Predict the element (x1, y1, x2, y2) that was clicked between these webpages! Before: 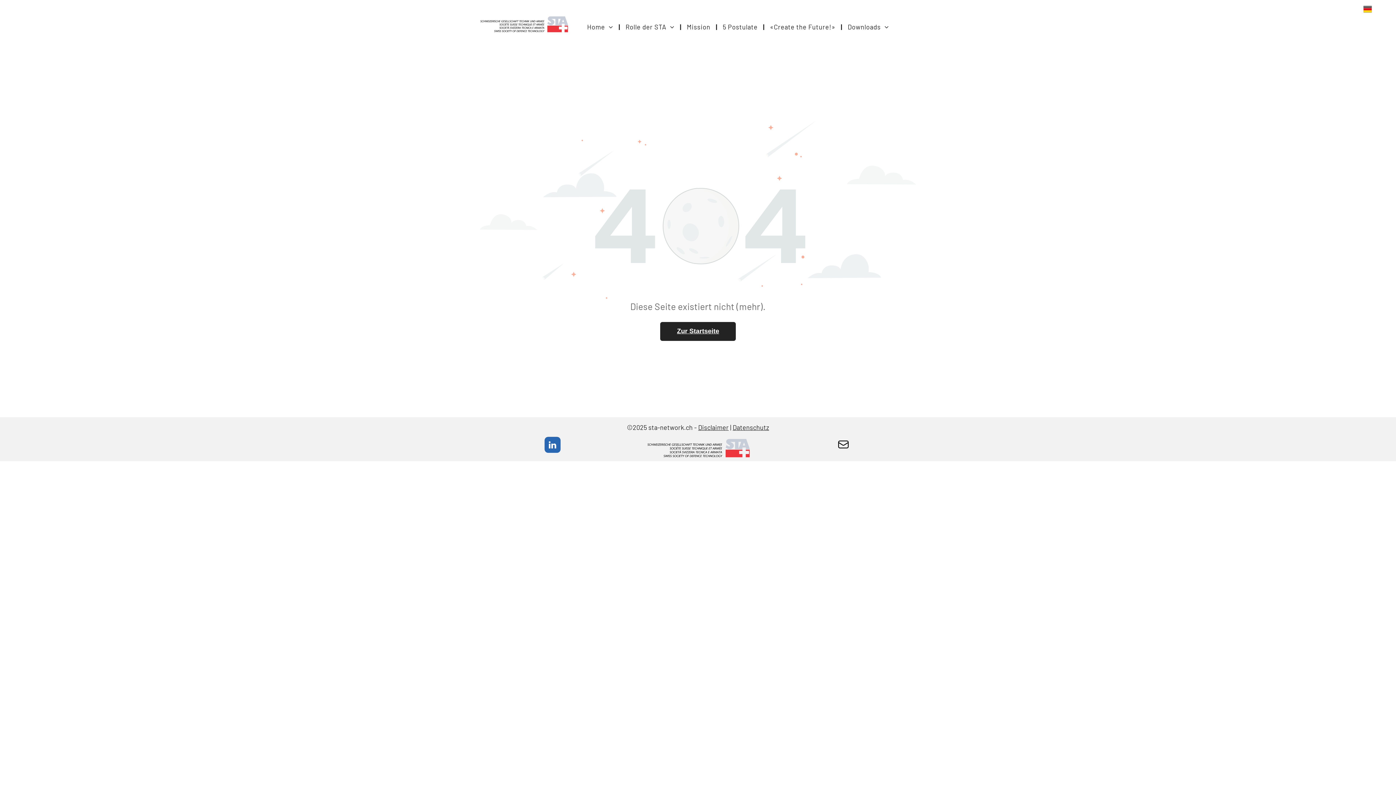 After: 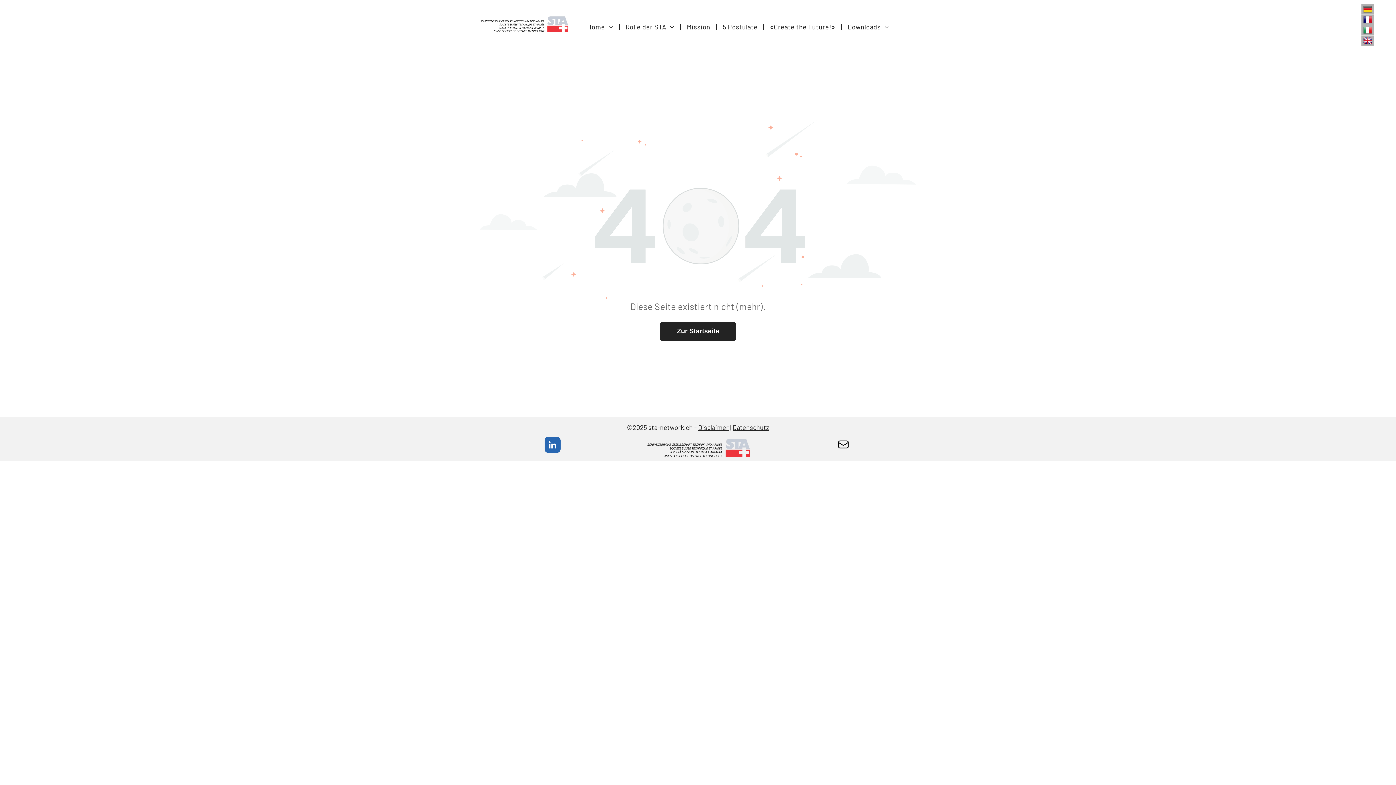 Action: bbox: (1361, 3, 1374, 14)